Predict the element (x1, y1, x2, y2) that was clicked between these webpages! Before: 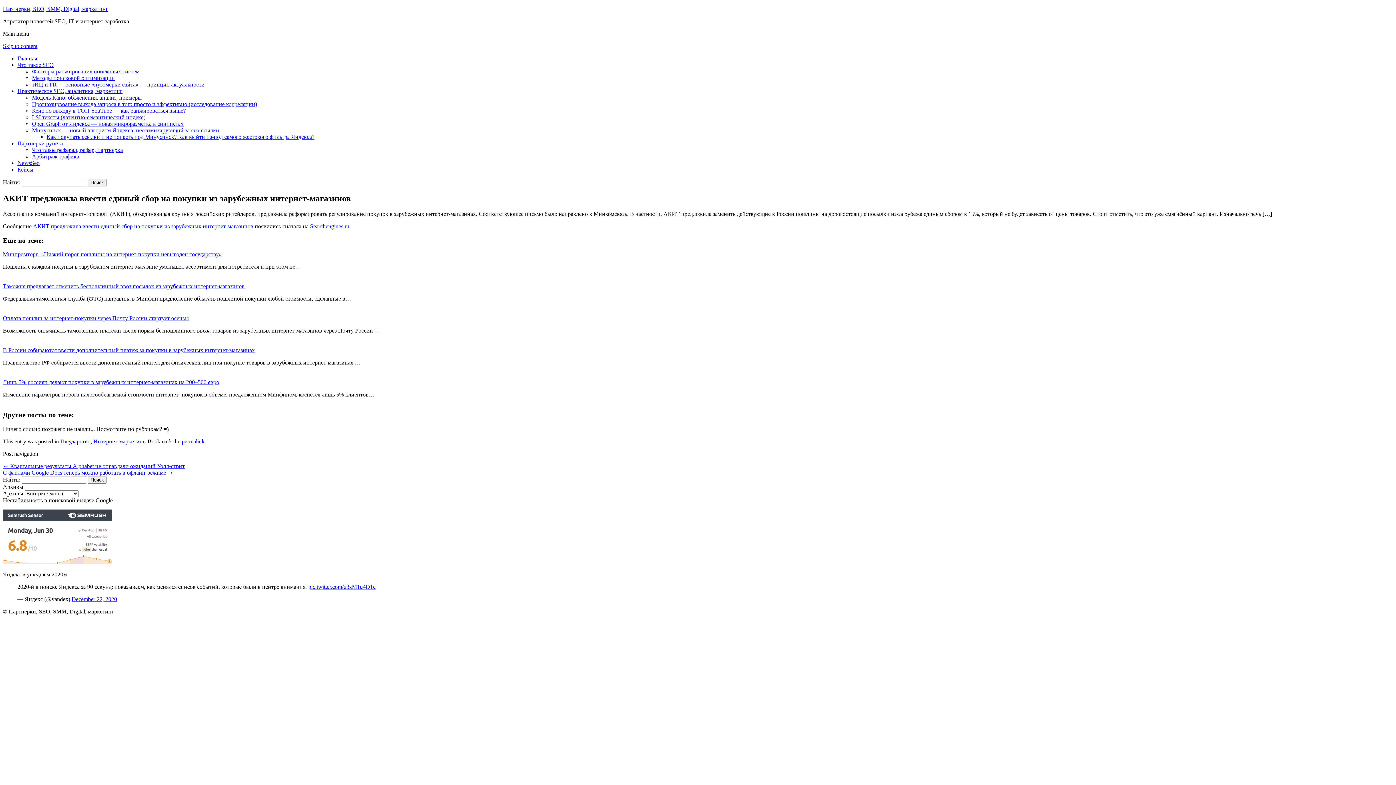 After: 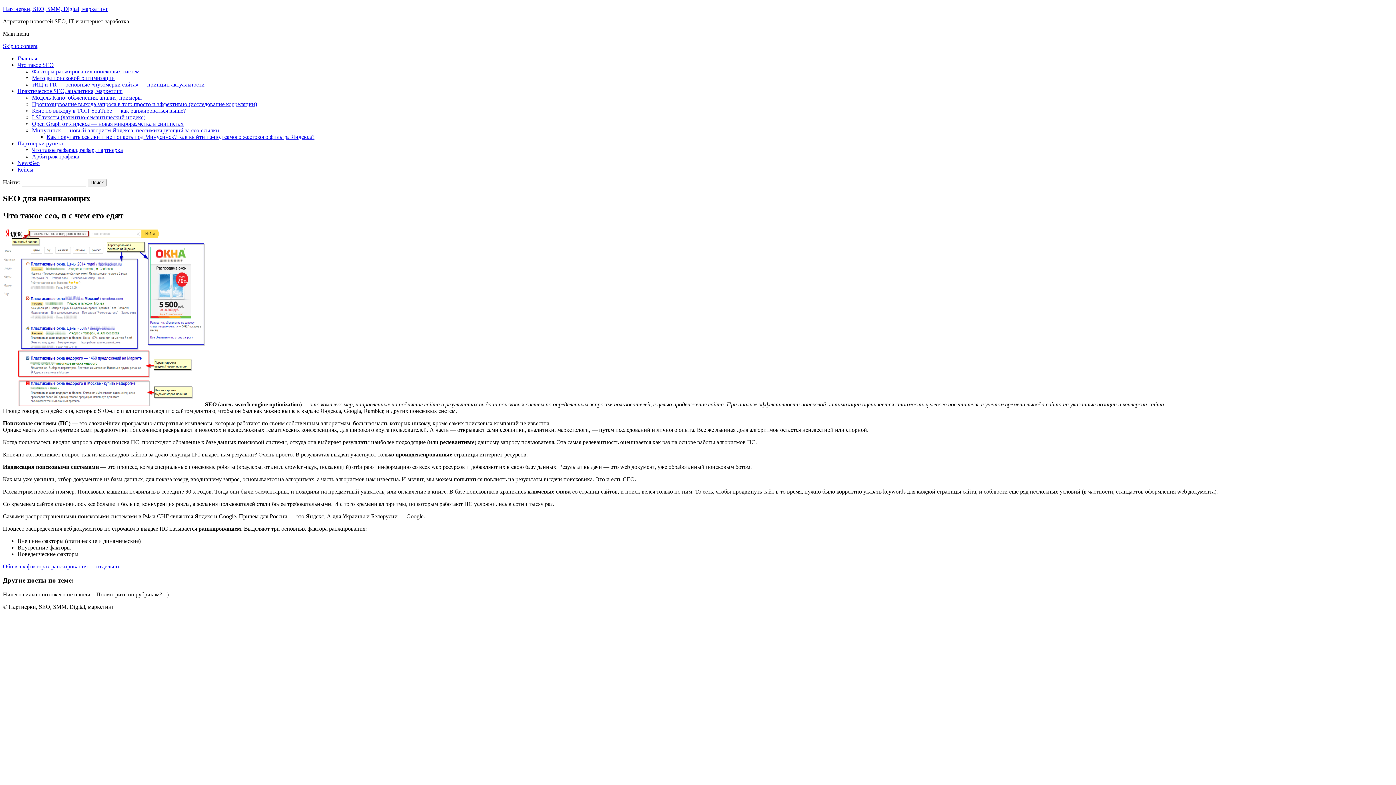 Action: label: Что такое SEO bbox: (17, 61, 53, 68)